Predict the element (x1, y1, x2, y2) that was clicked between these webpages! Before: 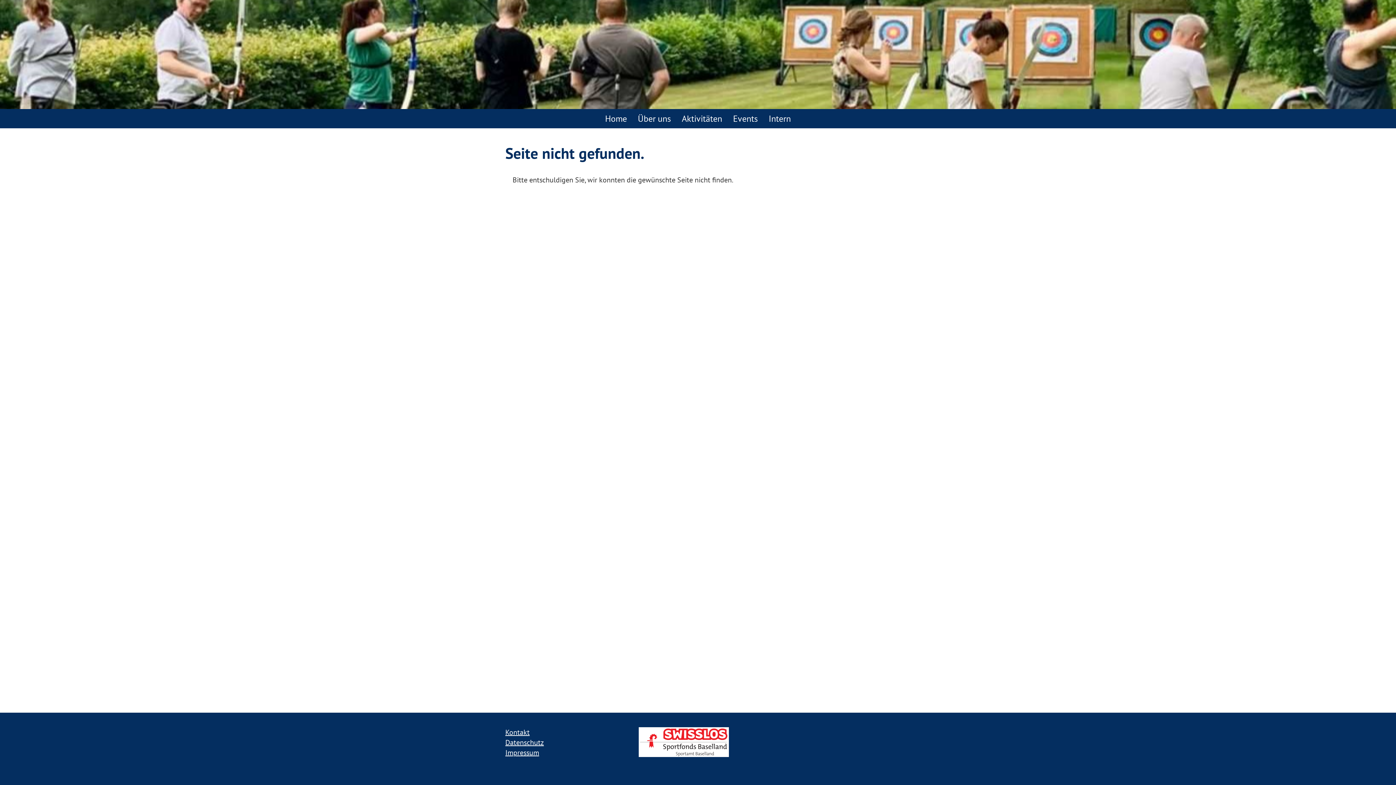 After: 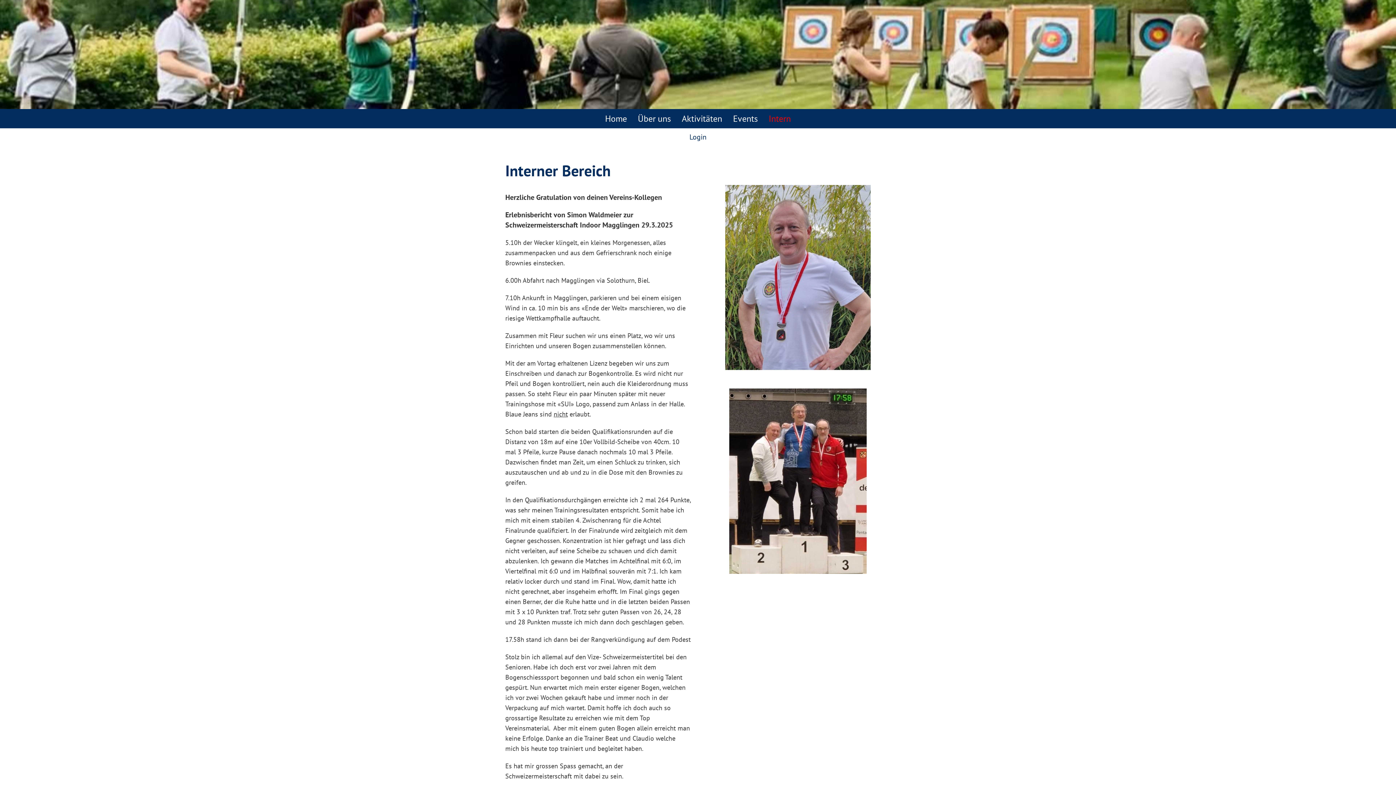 Action: label: Intern bbox: (763, 109, 796, 128)